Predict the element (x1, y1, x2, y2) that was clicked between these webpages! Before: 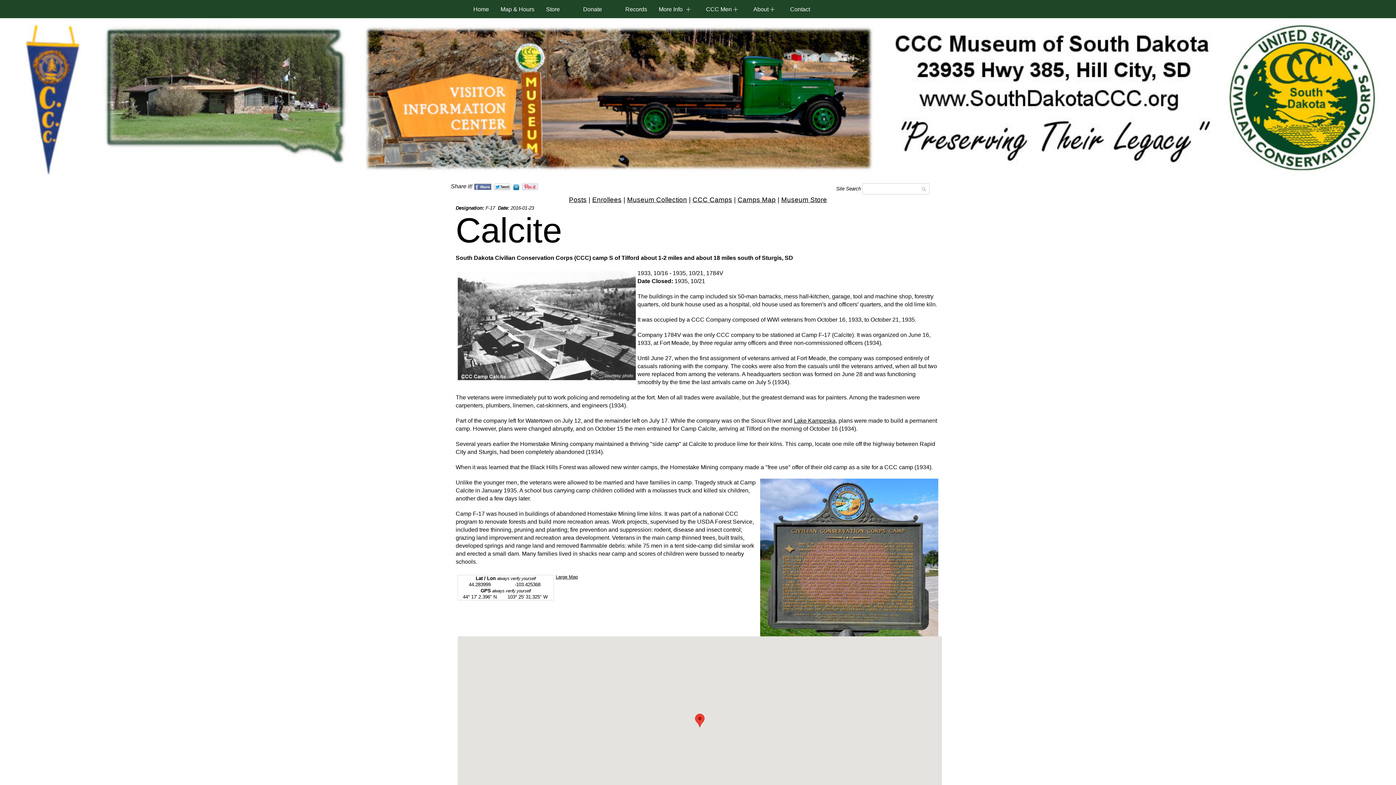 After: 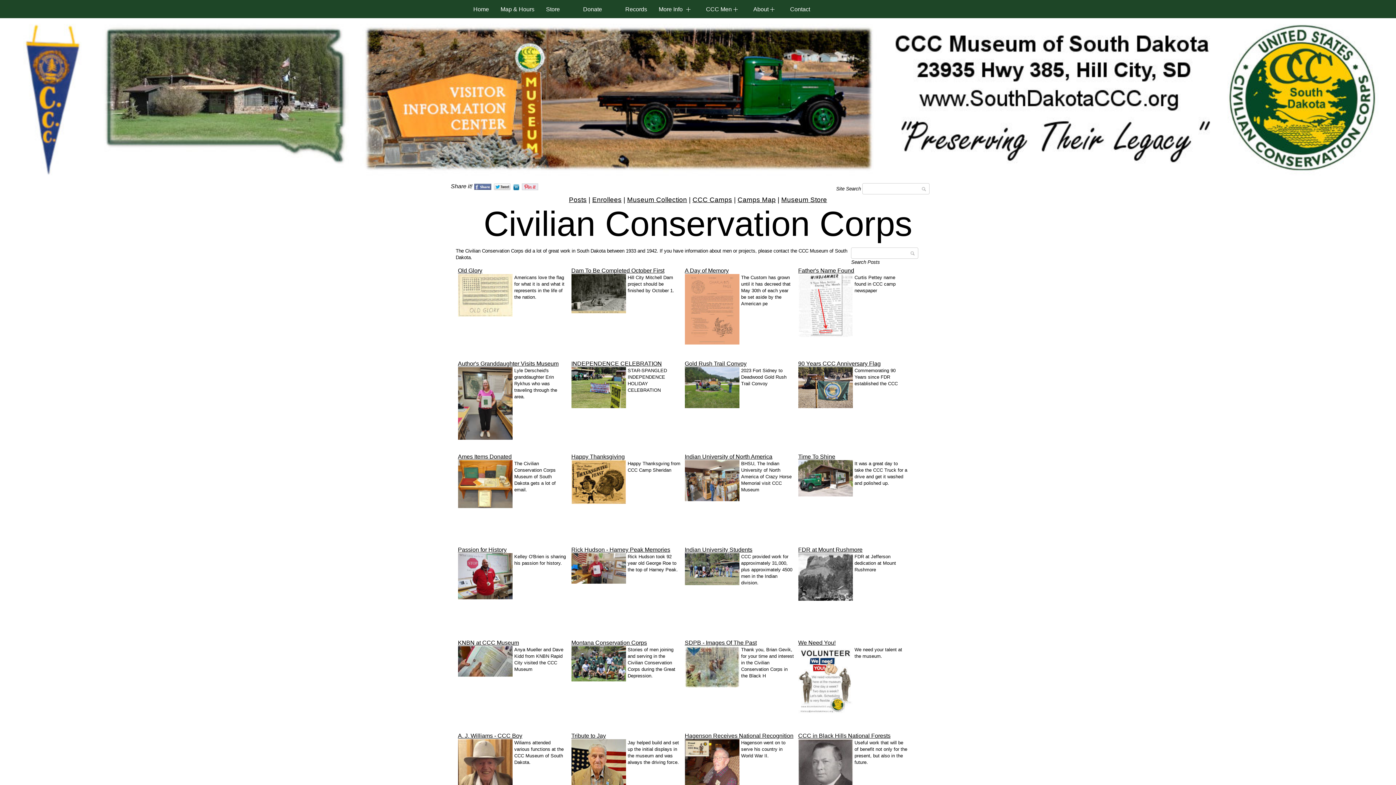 Action: bbox: (569, 196, 586, 203) label: Posts